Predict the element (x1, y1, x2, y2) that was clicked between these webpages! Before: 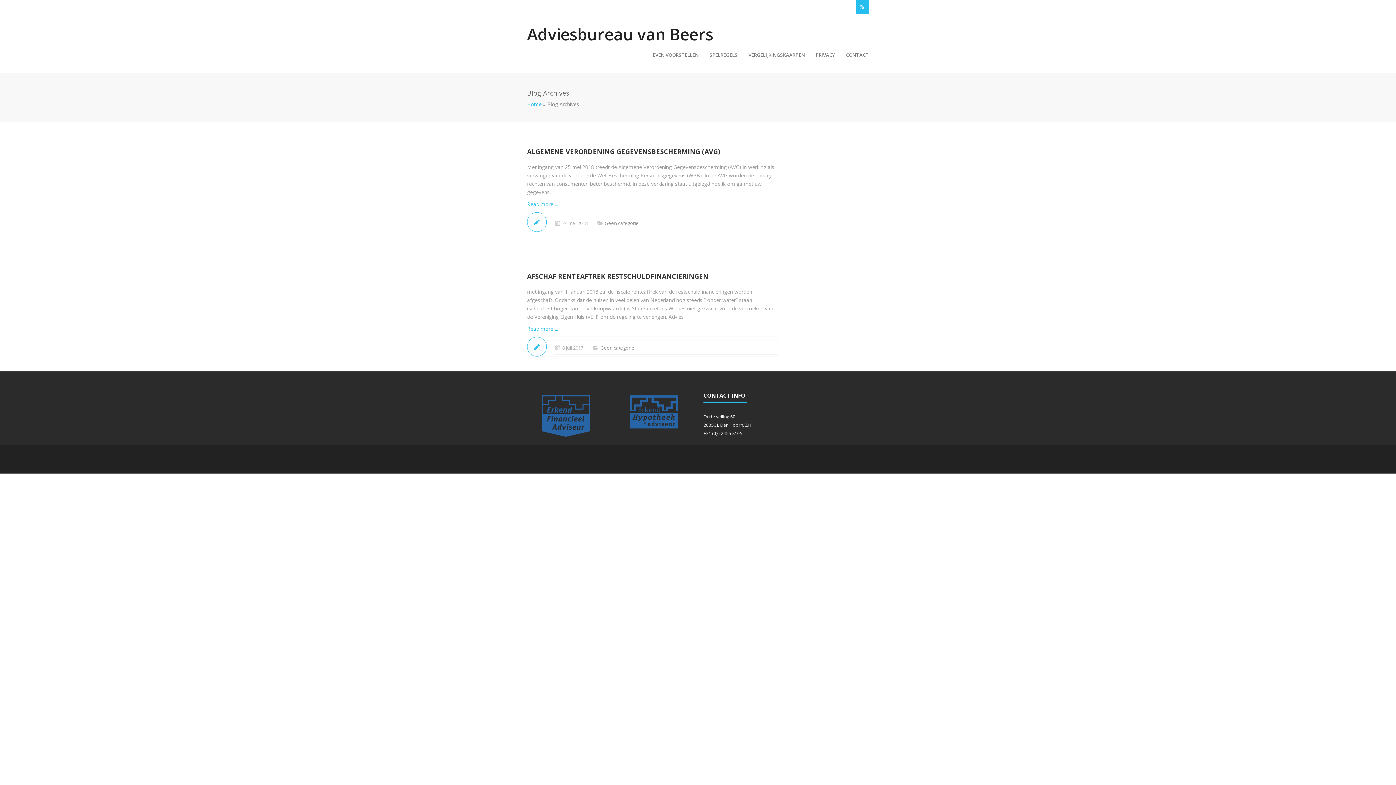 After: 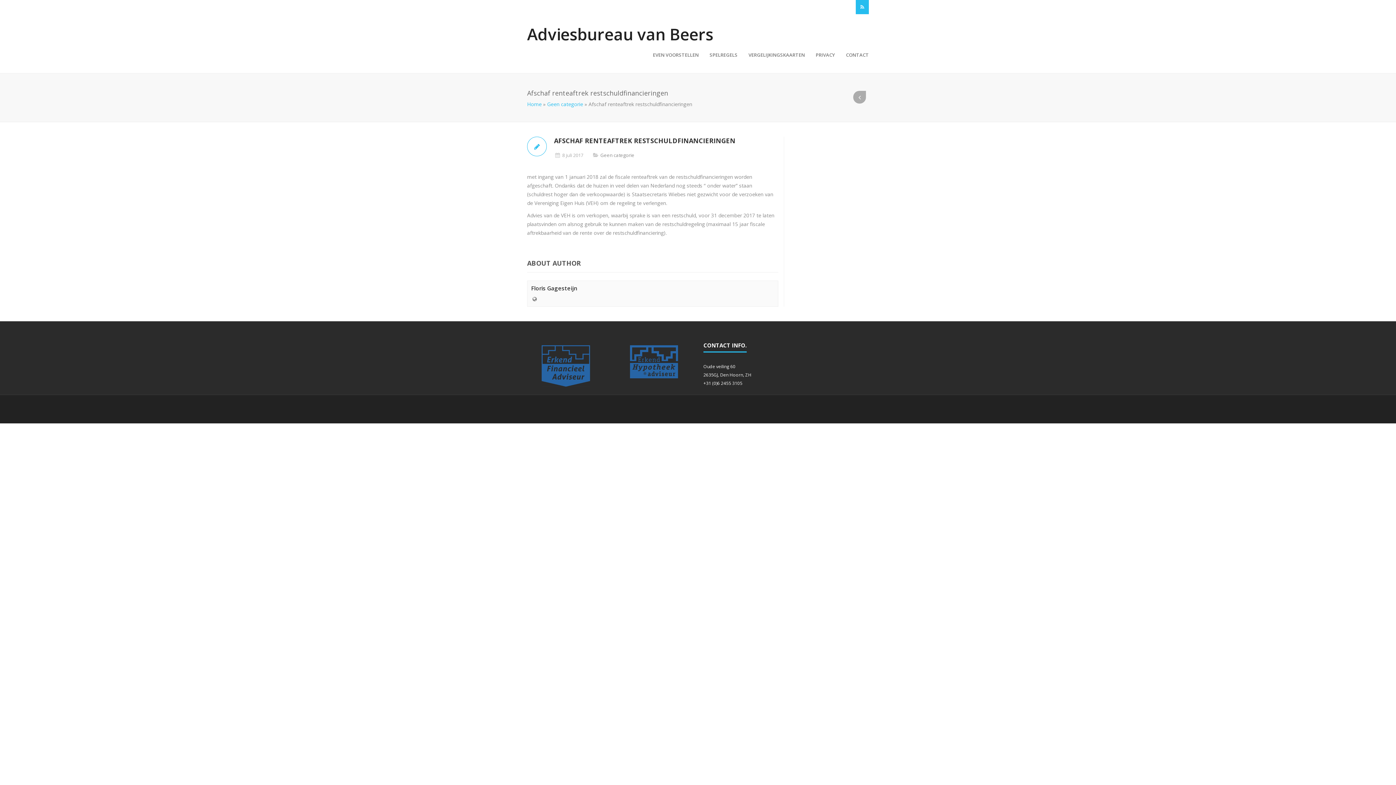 Action: bbox: (527, 272, 778, 280) label: AFSCHAF RENTEAFTREK RESTSCHULDFINANCIERINGEN